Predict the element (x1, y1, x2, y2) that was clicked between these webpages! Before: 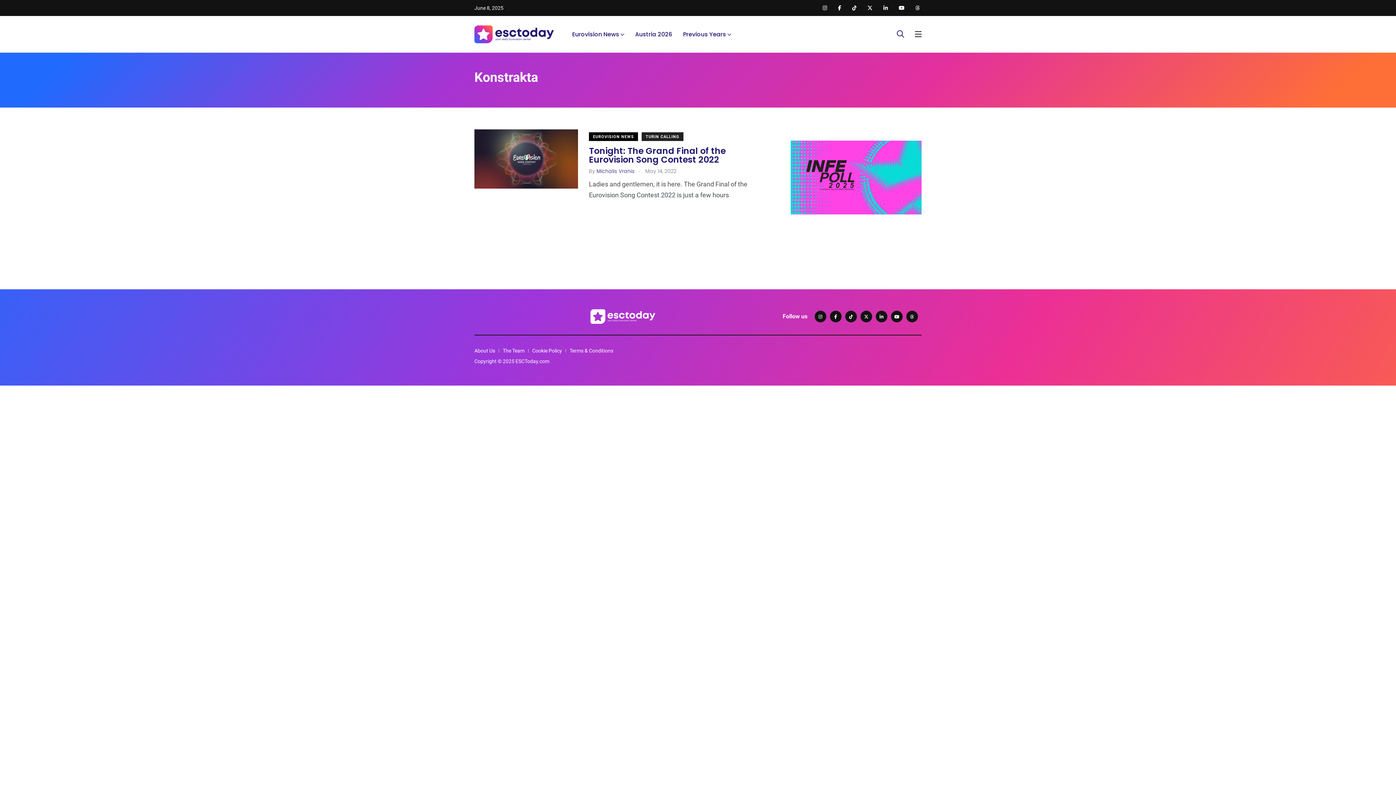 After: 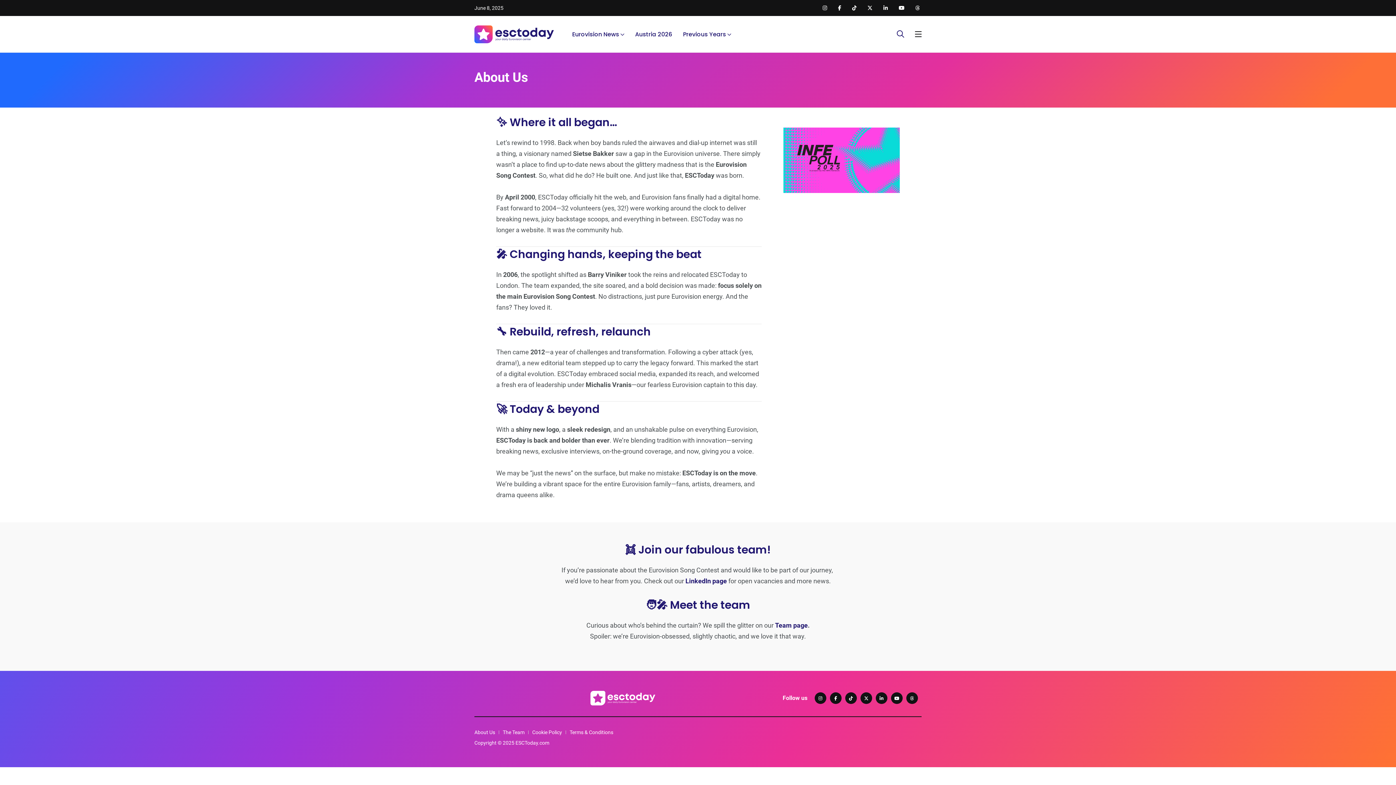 Action: bbox: (474, 348, 495, 353) label: About Us